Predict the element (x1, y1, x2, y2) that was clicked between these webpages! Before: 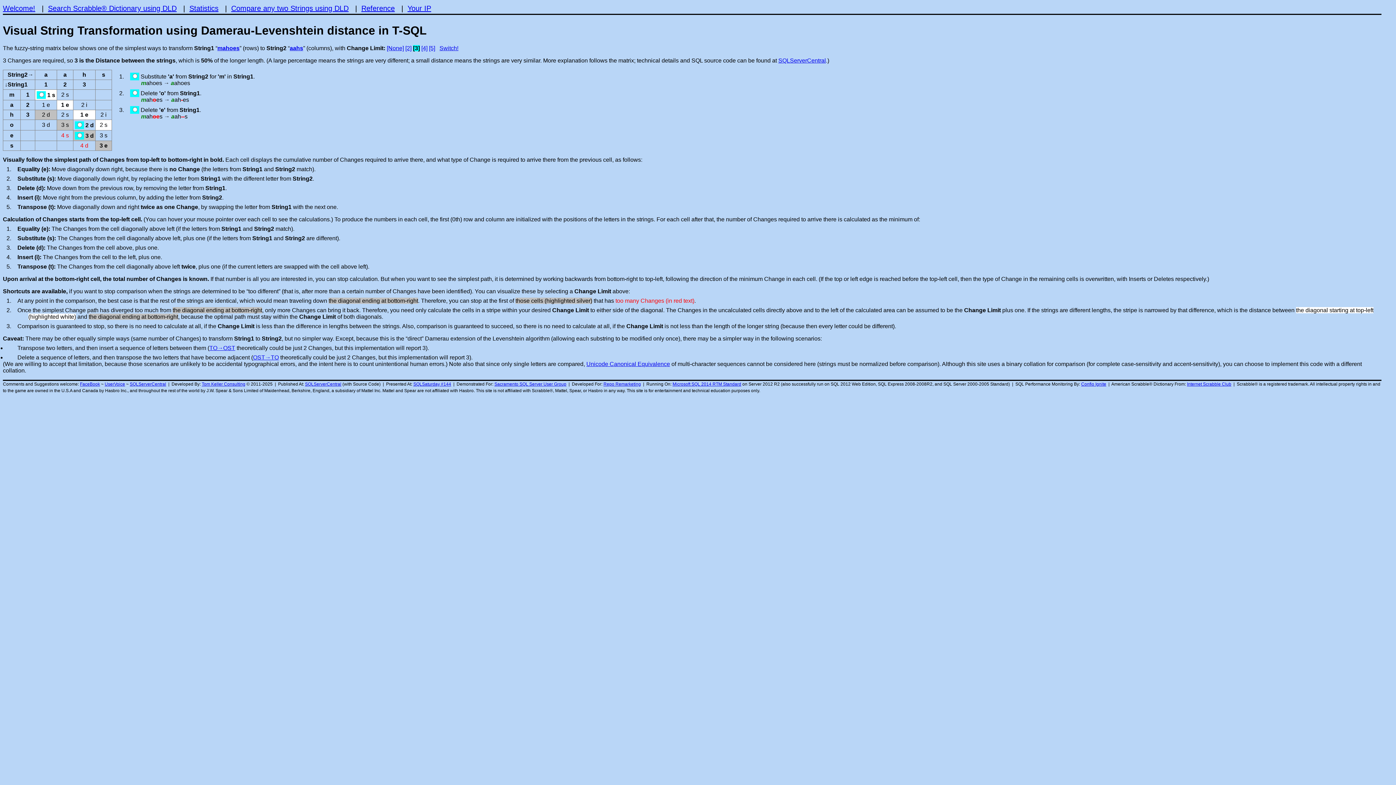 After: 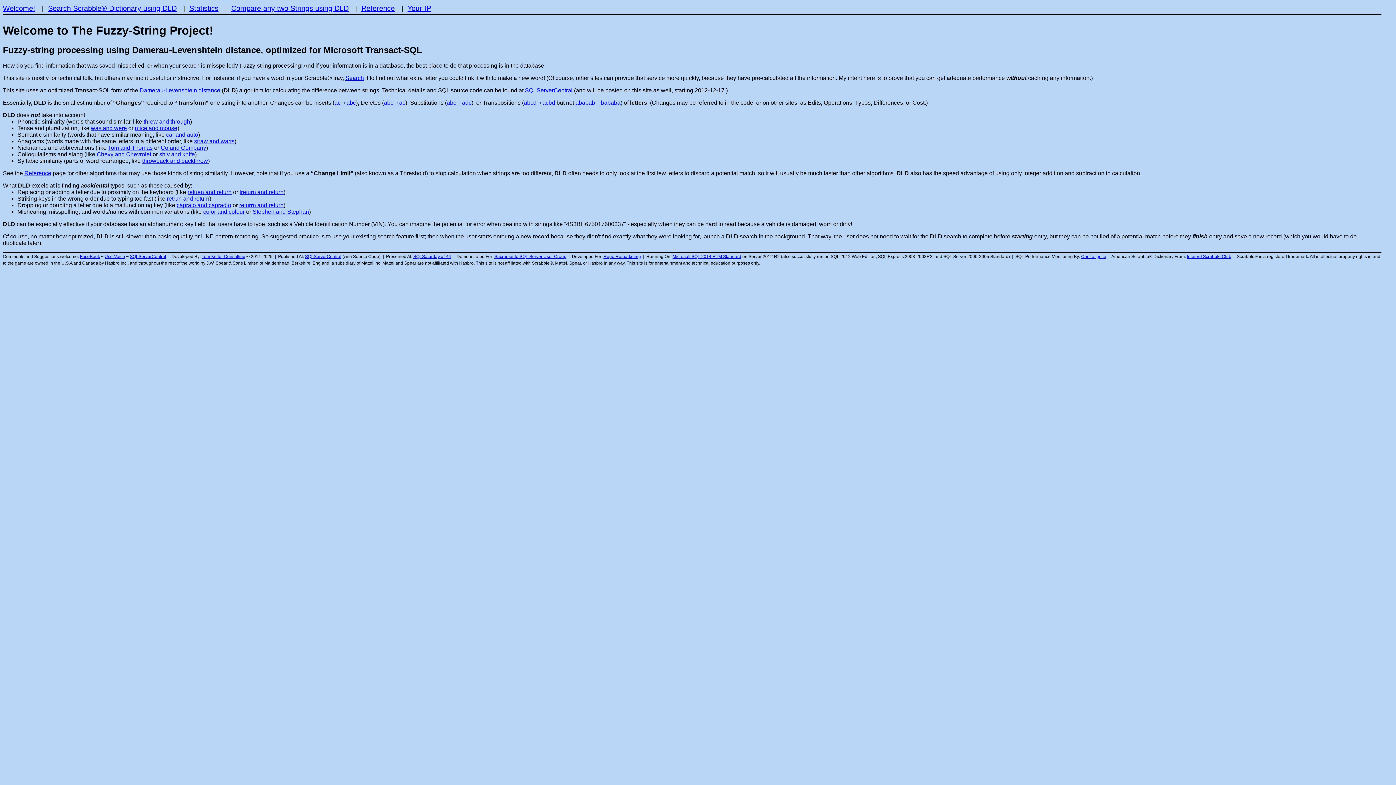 Action: bbox: (2, 4, 35, 12) label: Welcome!